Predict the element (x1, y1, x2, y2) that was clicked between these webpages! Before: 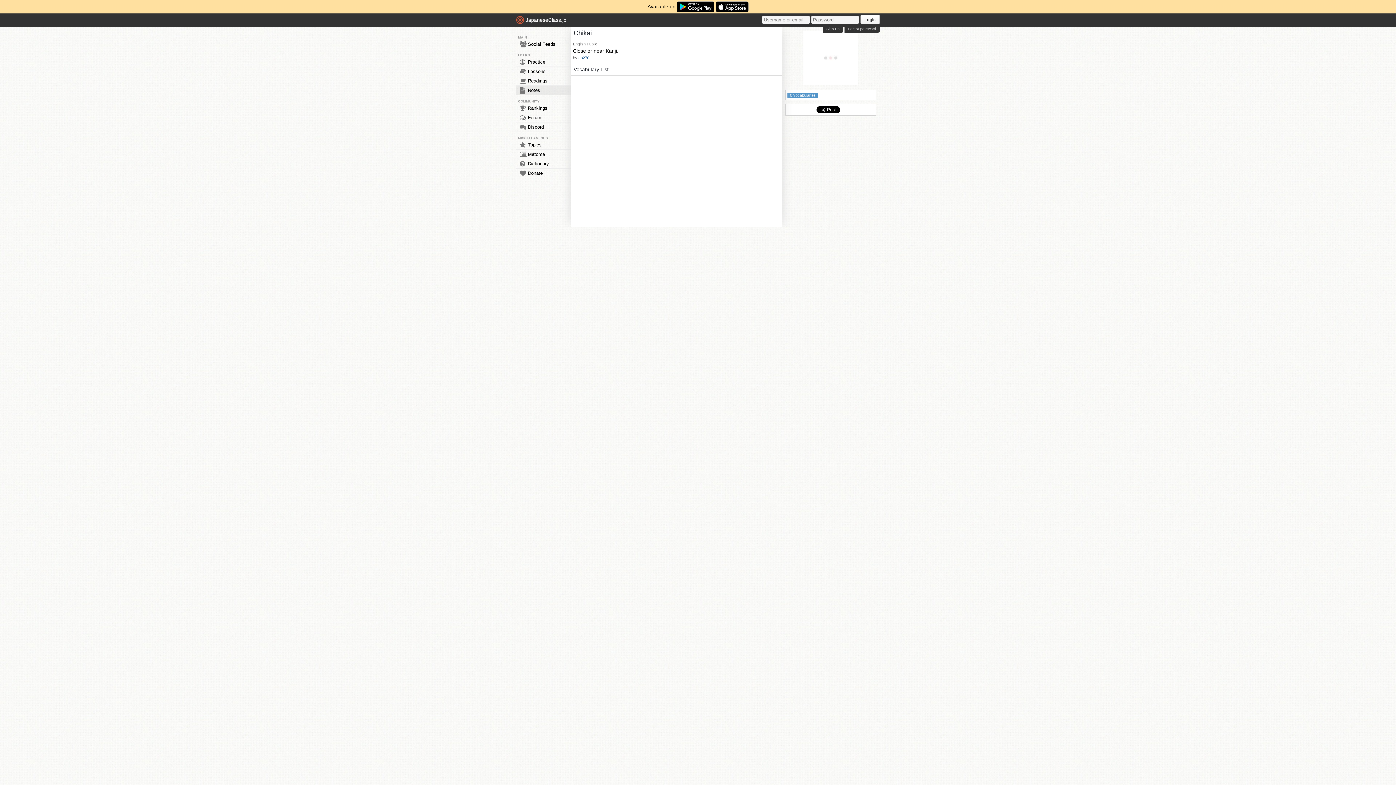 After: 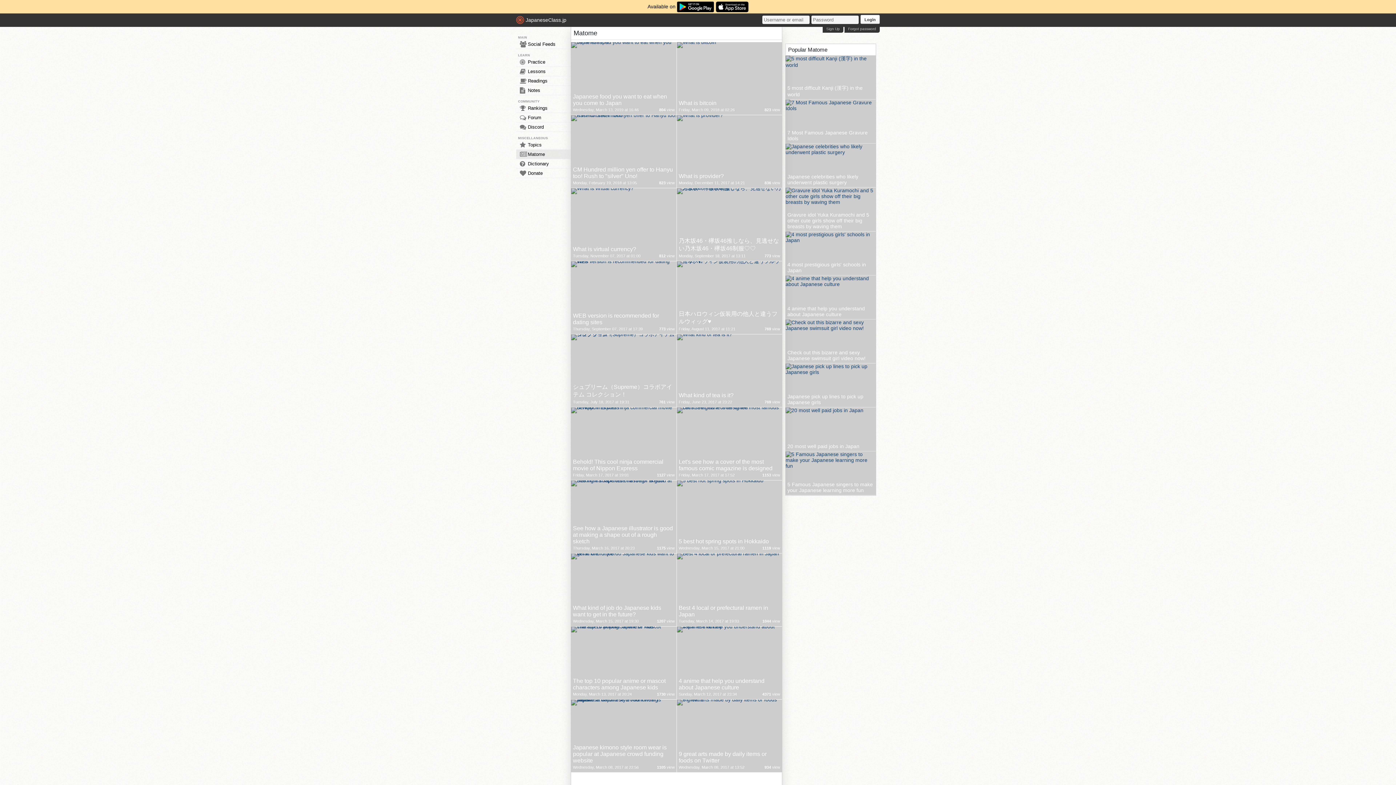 Action: bbox: (516, 149, 570, 158) label: Matome